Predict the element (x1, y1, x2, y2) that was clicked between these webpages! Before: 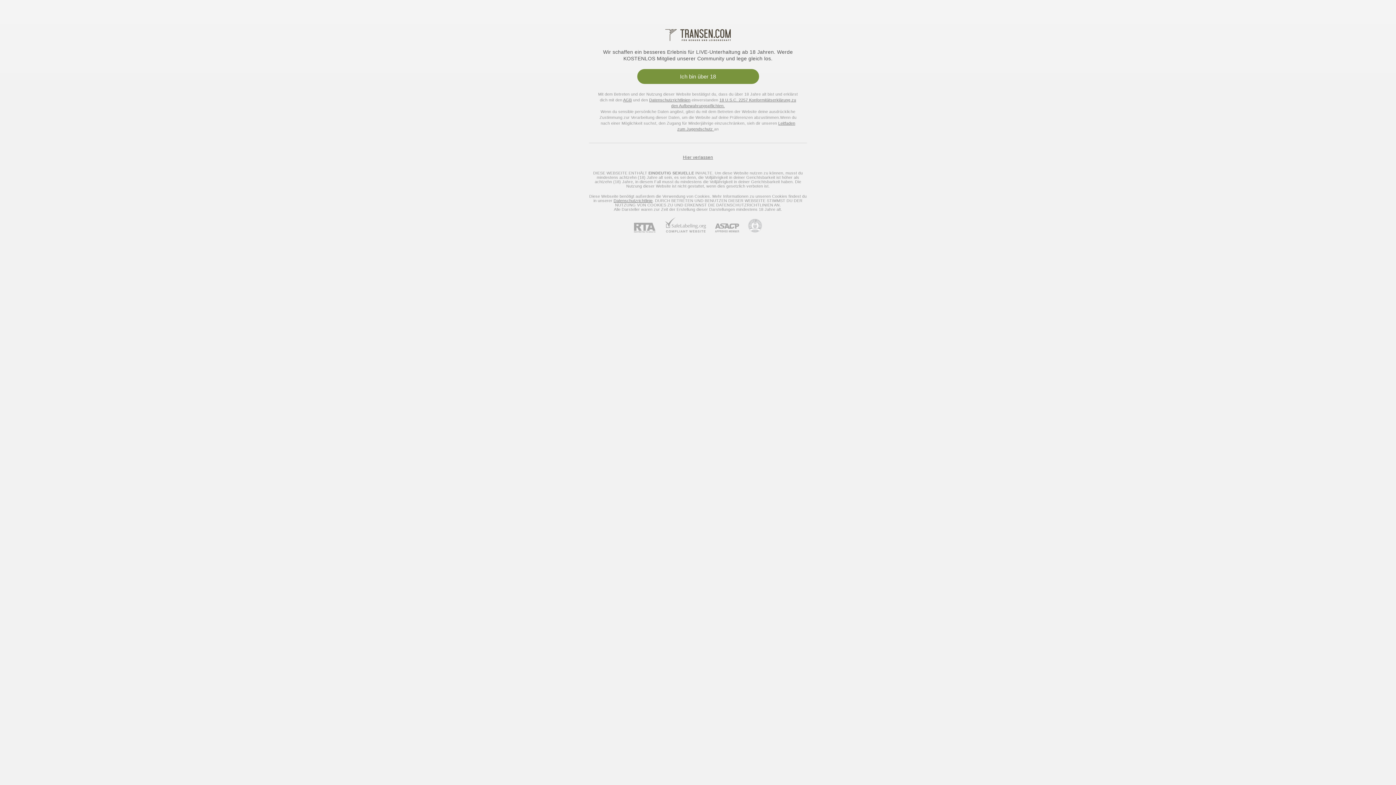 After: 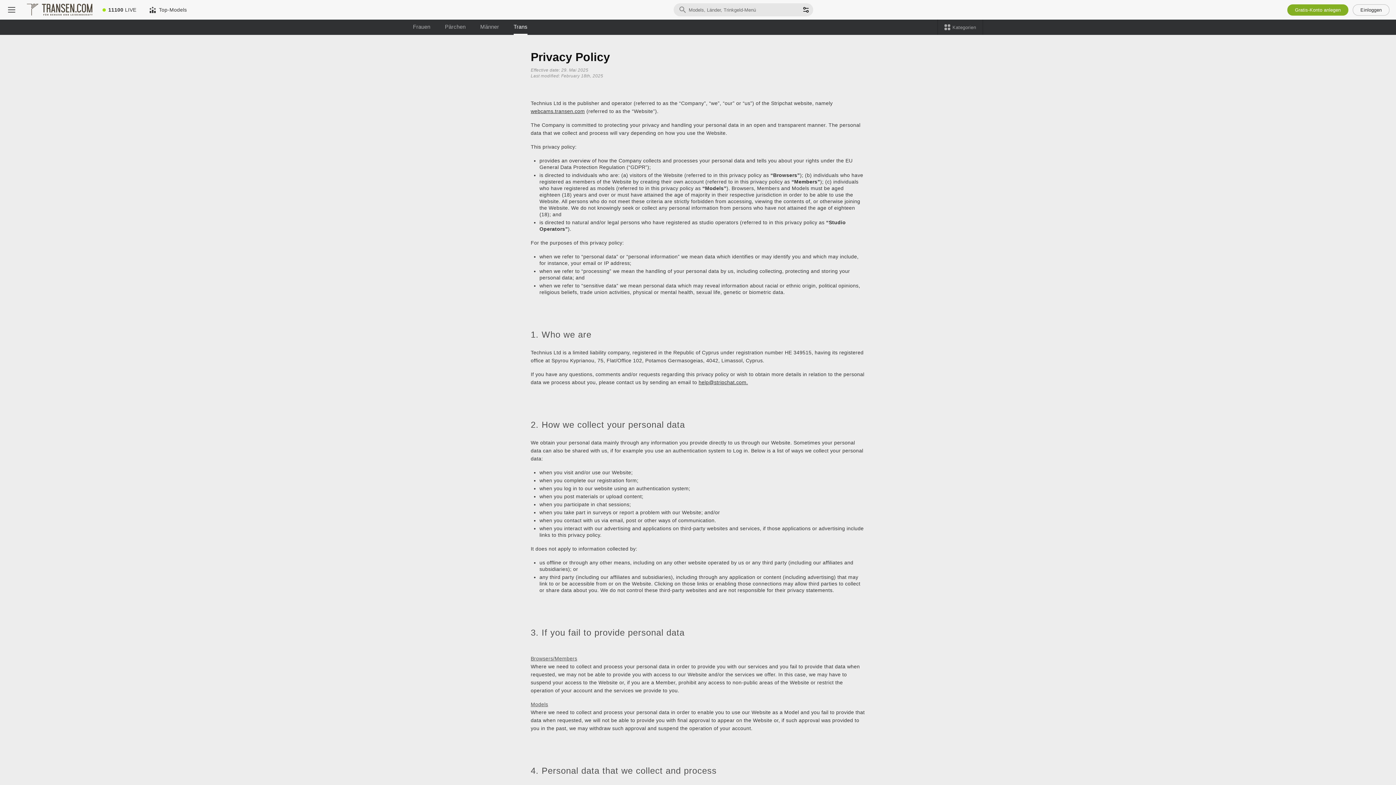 Action: label: Datenschutzrichtlinie bbox: (613, 198, 652, 202)